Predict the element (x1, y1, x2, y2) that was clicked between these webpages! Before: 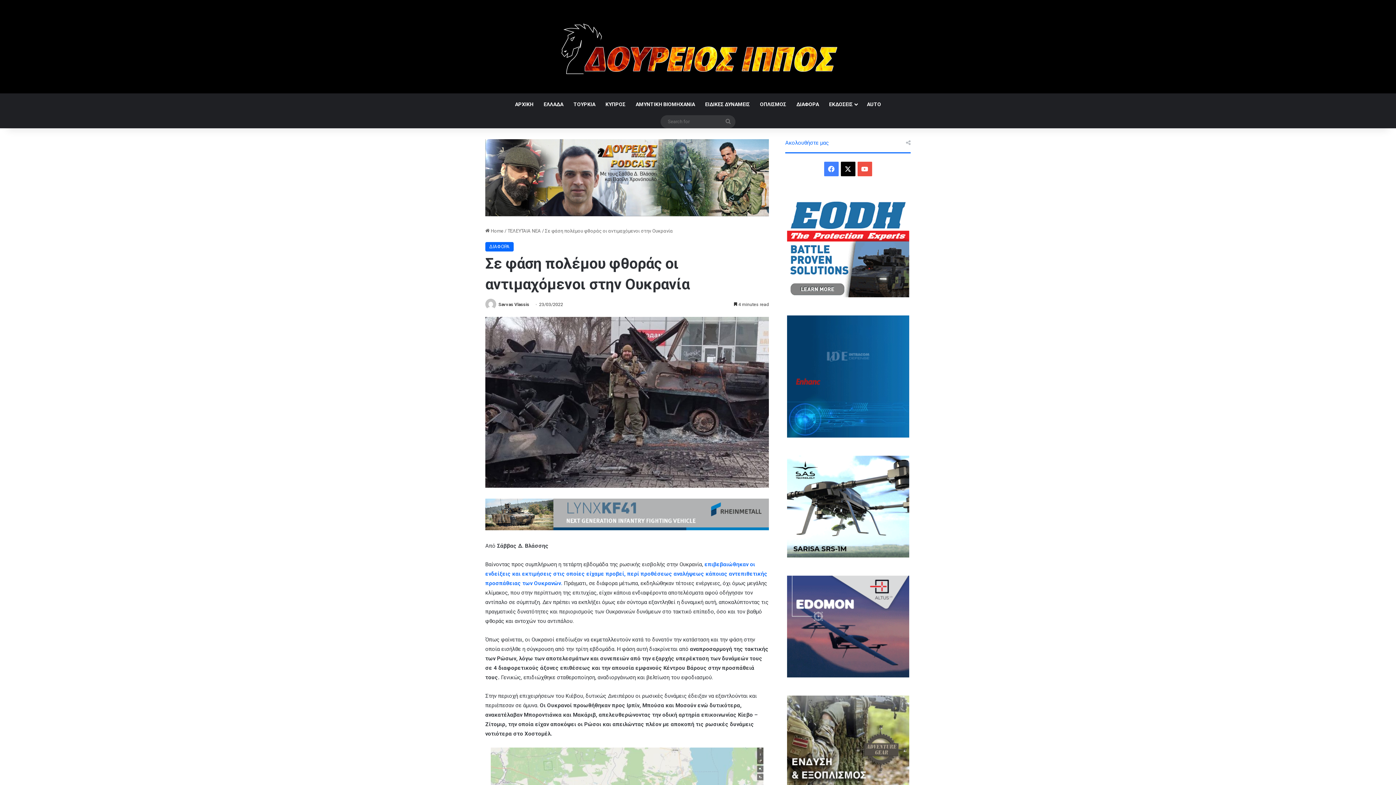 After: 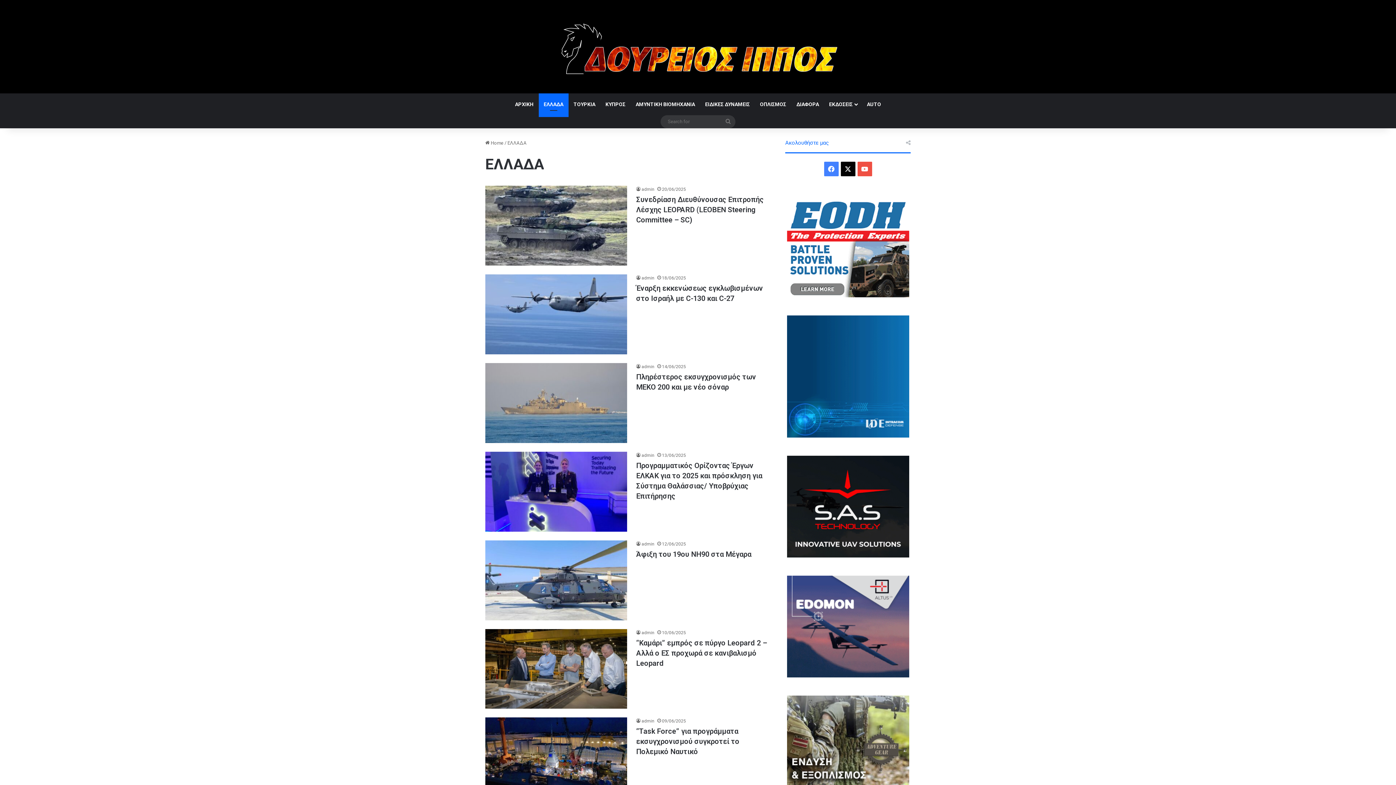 Action: label: ΕΛΛΑΔΑ bbox: (538, 93, 568, 115)